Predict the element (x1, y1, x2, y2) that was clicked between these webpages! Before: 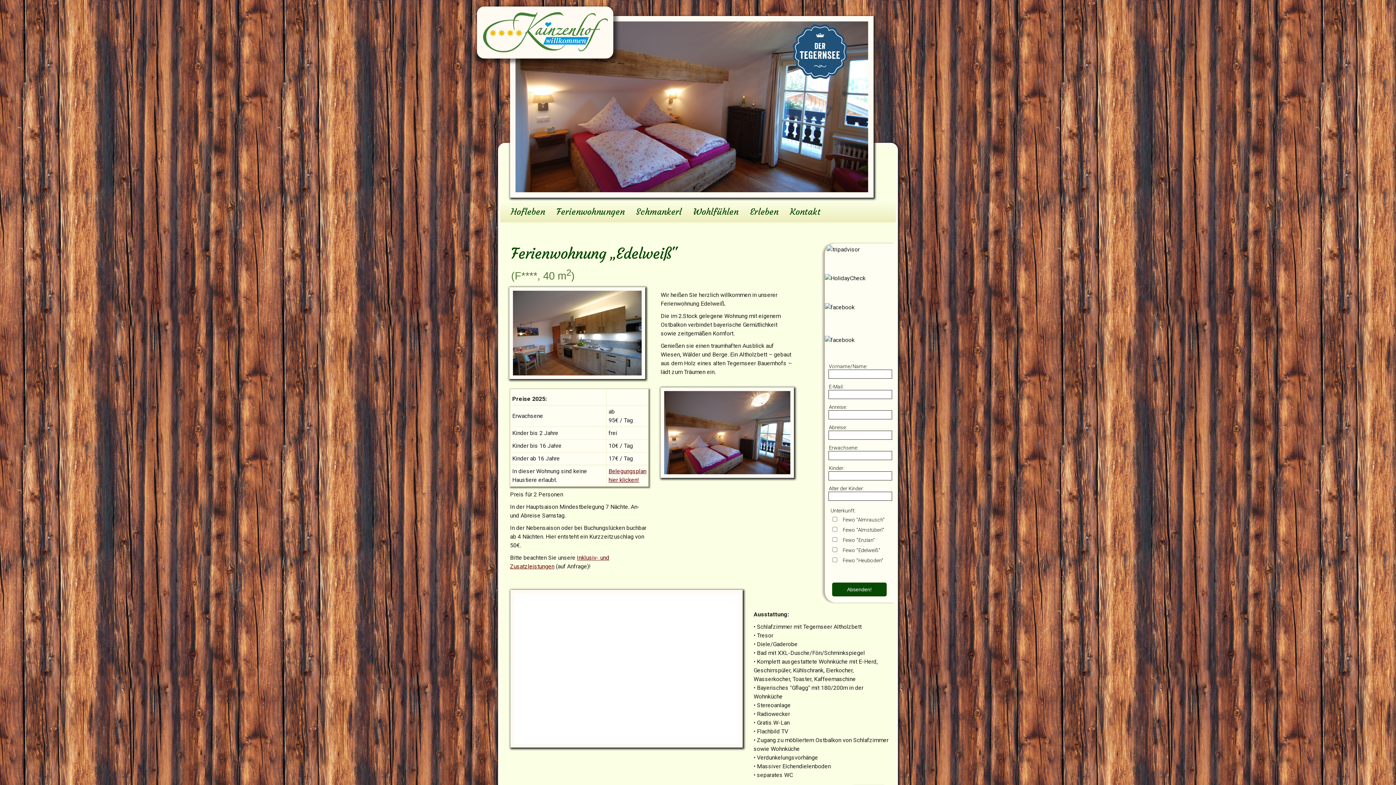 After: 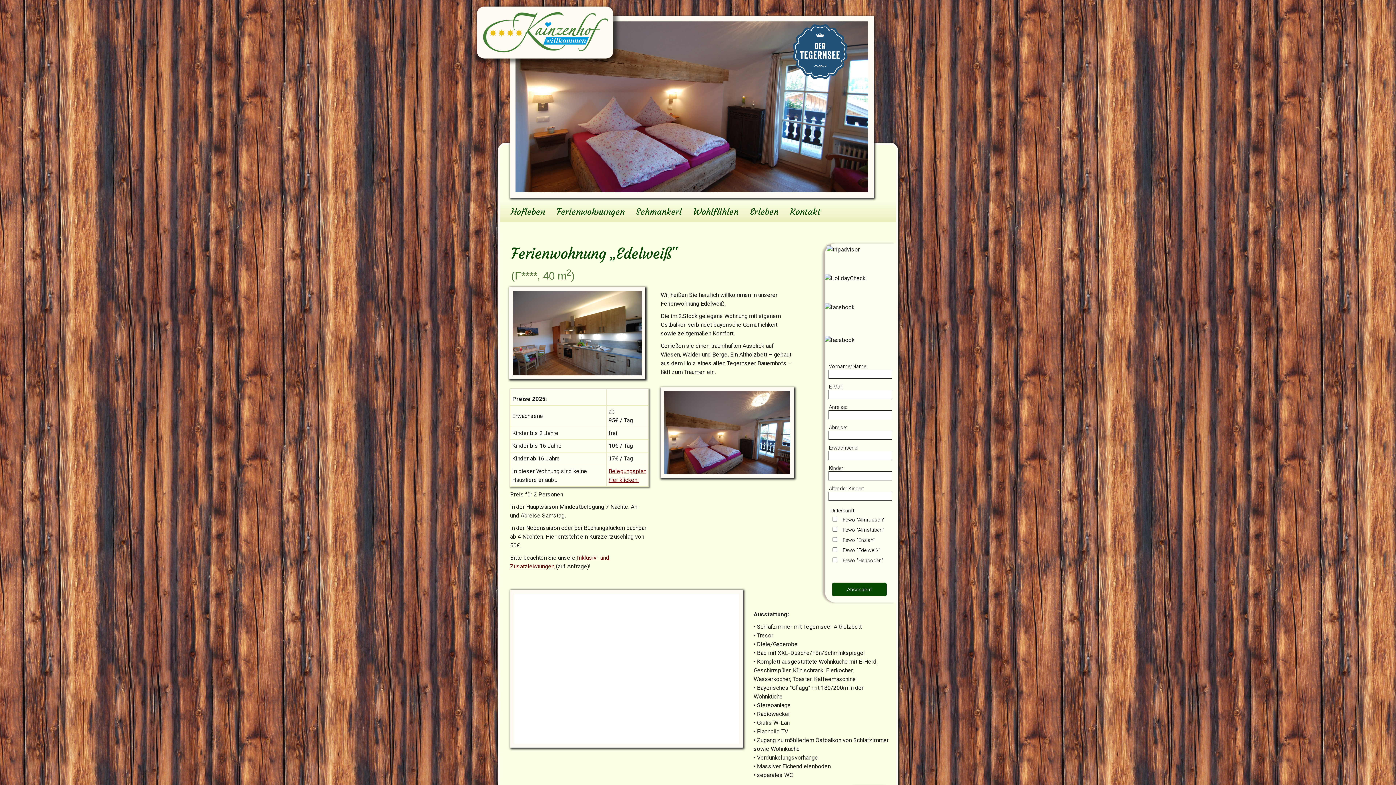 Action: bbox: (825, 243, 895, 271)